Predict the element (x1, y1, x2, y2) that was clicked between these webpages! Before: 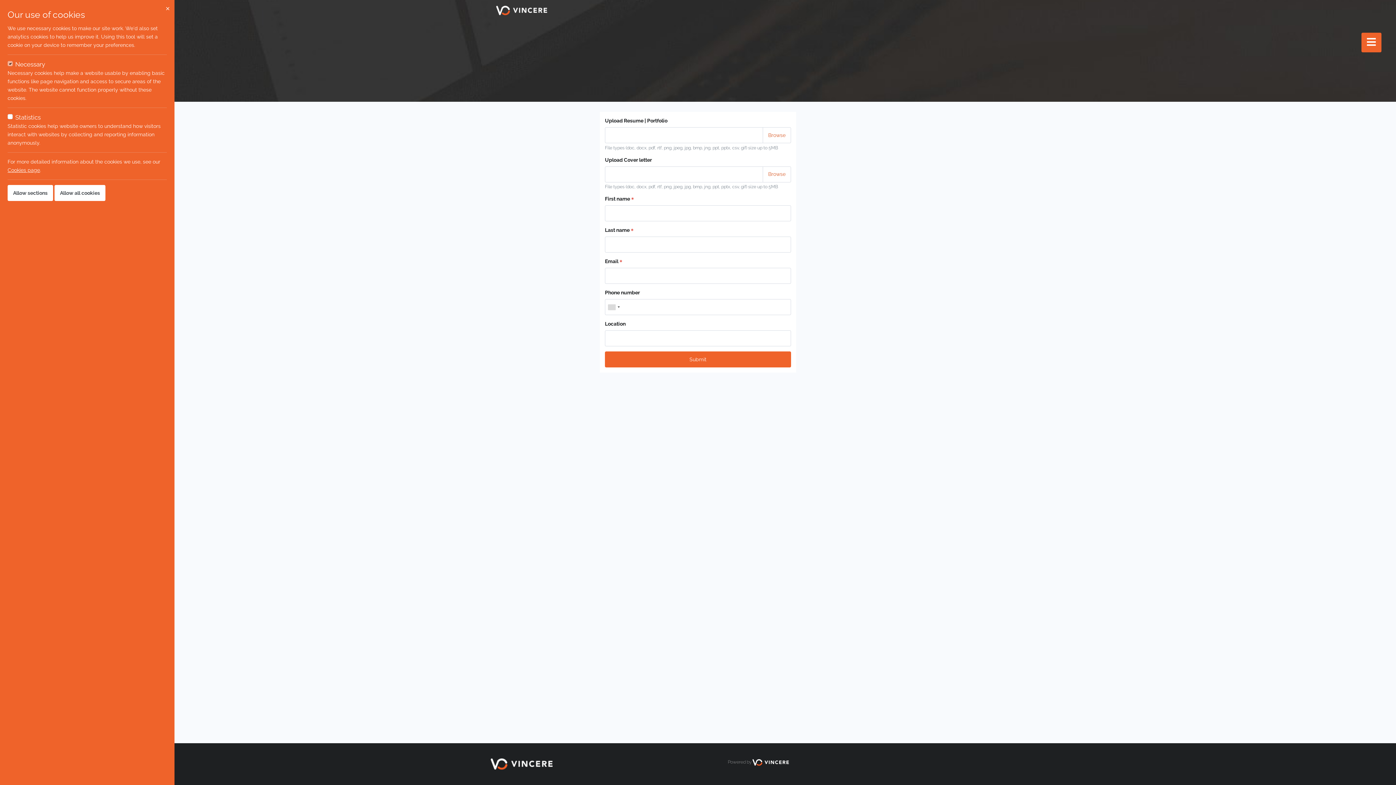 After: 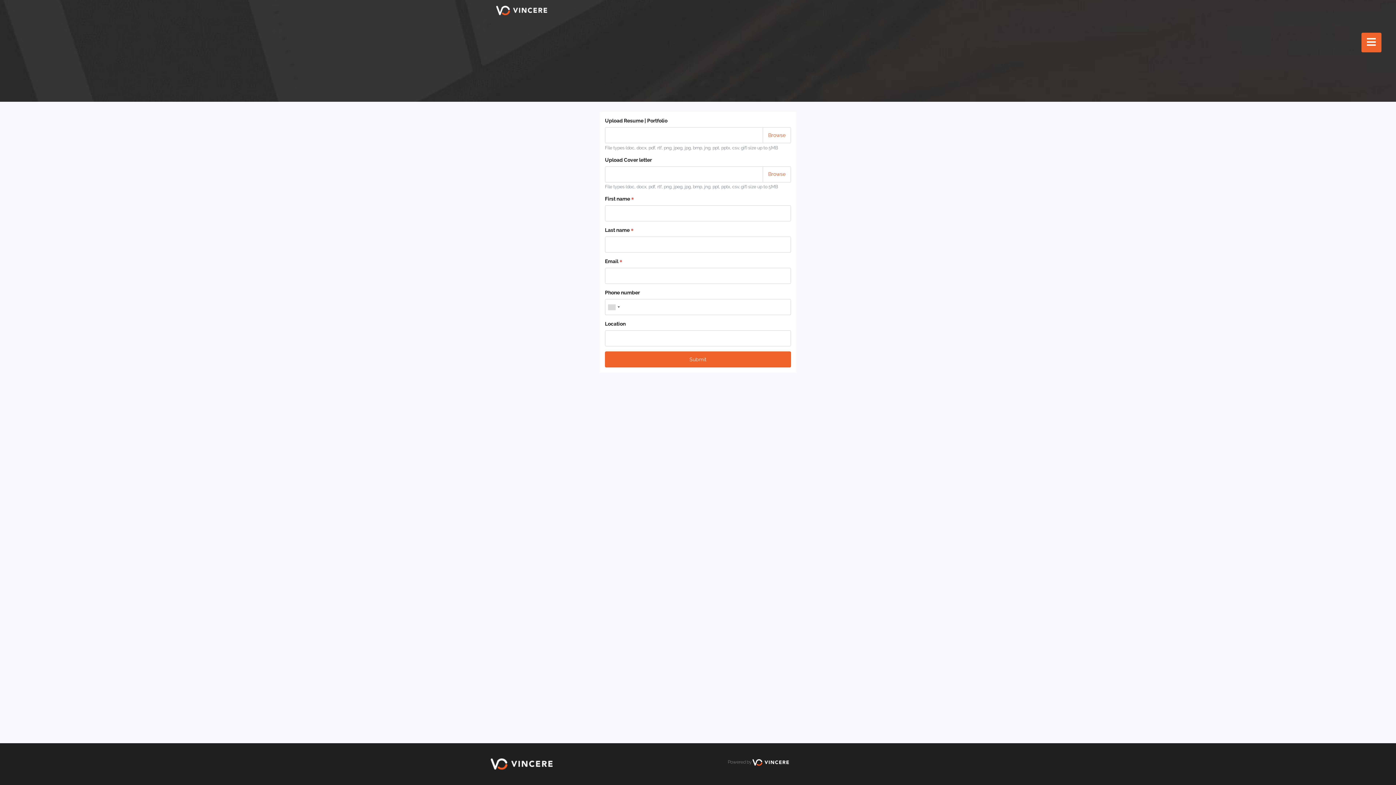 Action: bbox: (7, 185, 53, 201) label: Allow sections